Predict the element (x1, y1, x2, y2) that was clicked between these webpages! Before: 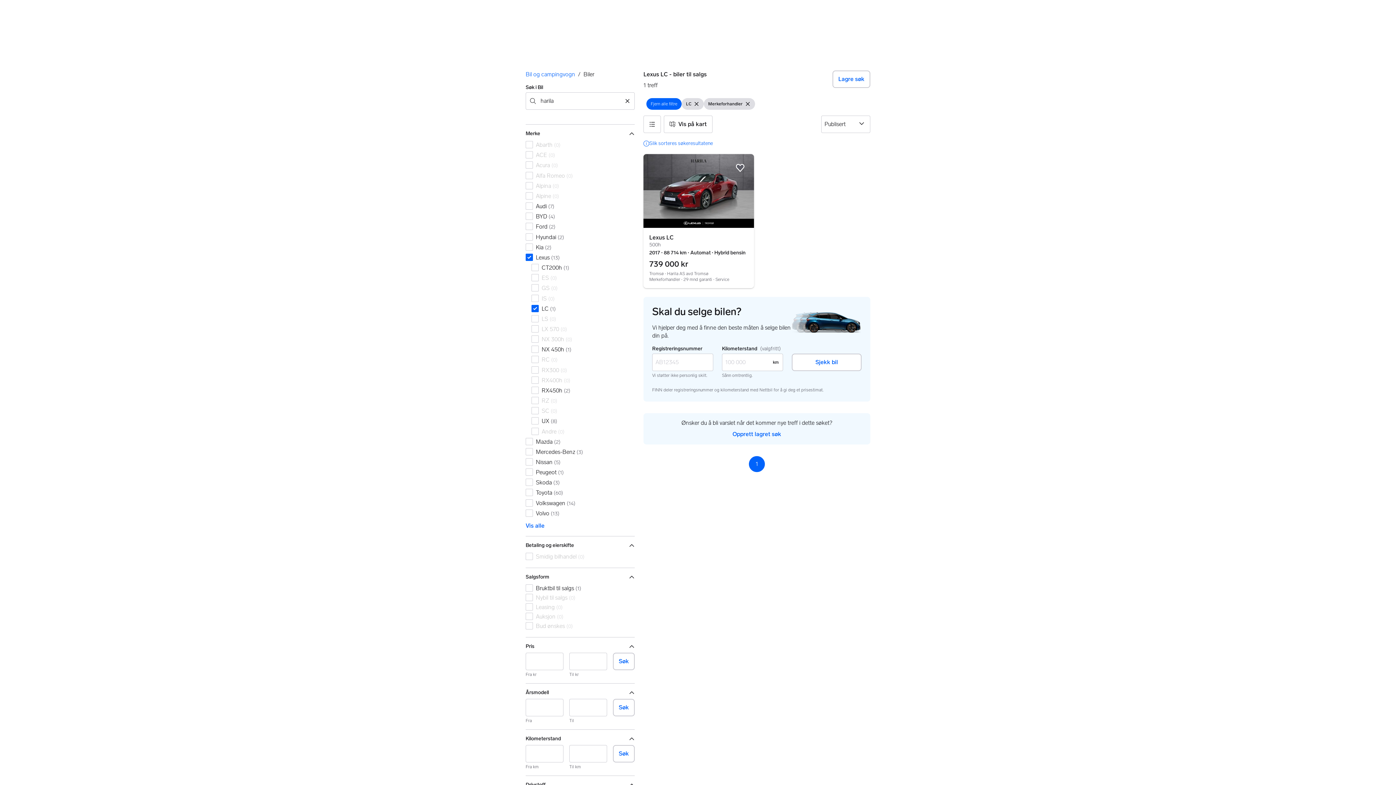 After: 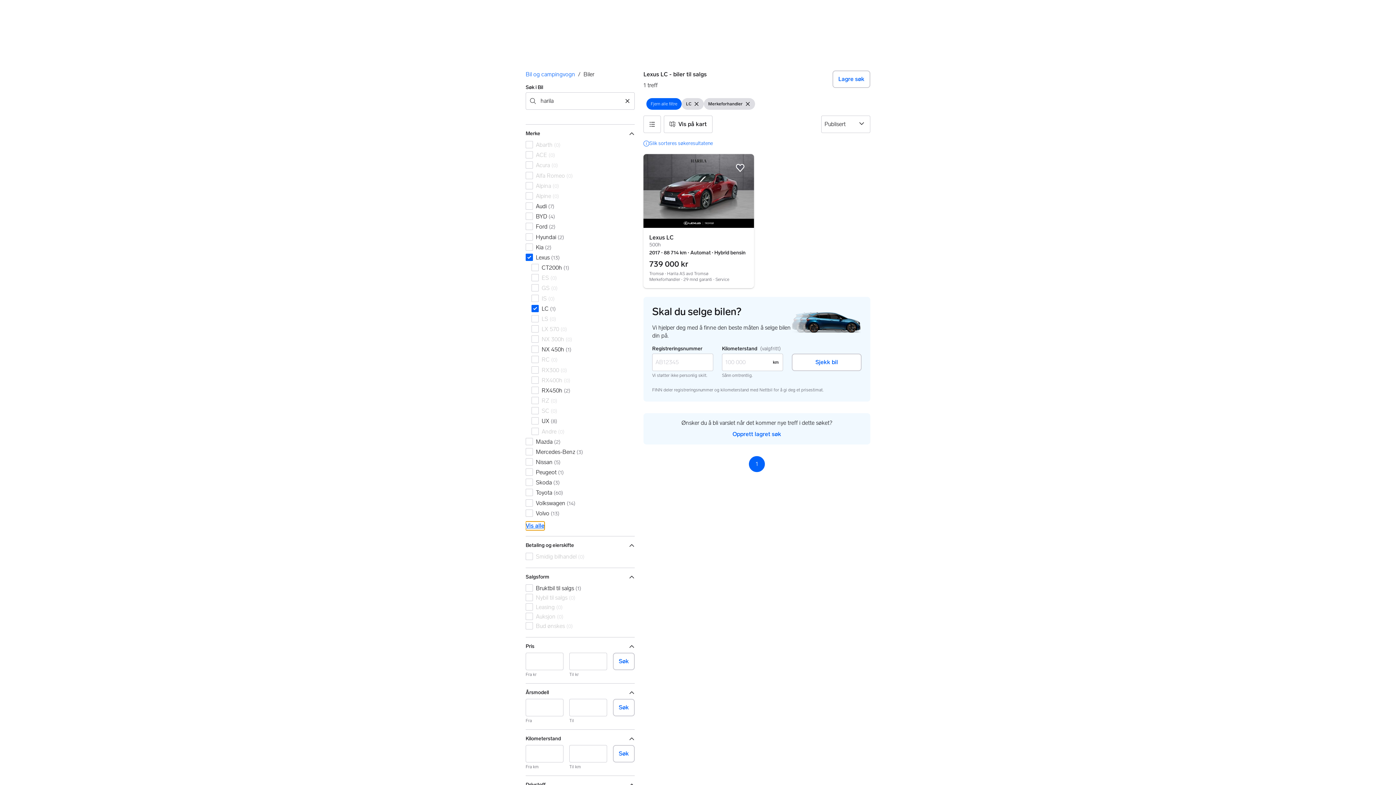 Action: label: Vis alle bbox: (525, 521, 544, 530)